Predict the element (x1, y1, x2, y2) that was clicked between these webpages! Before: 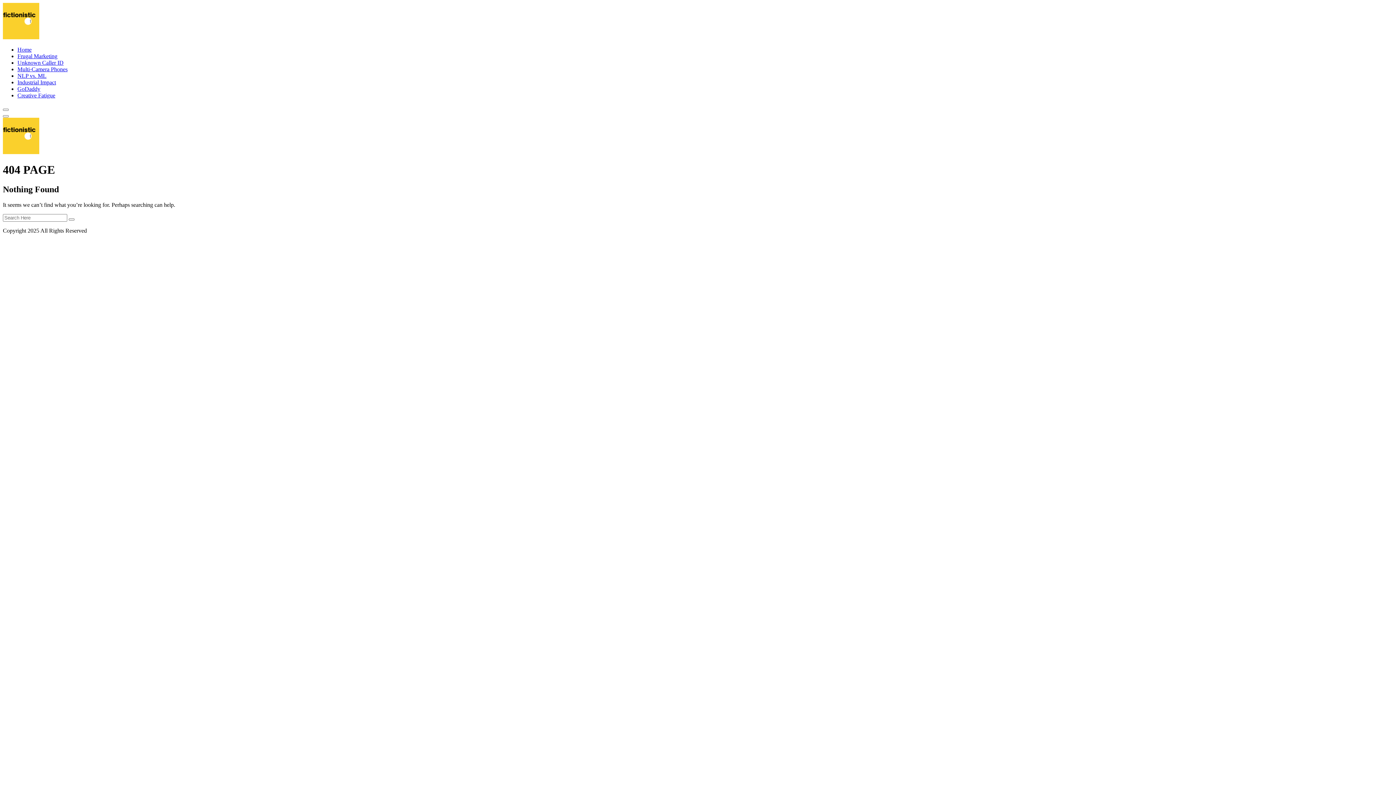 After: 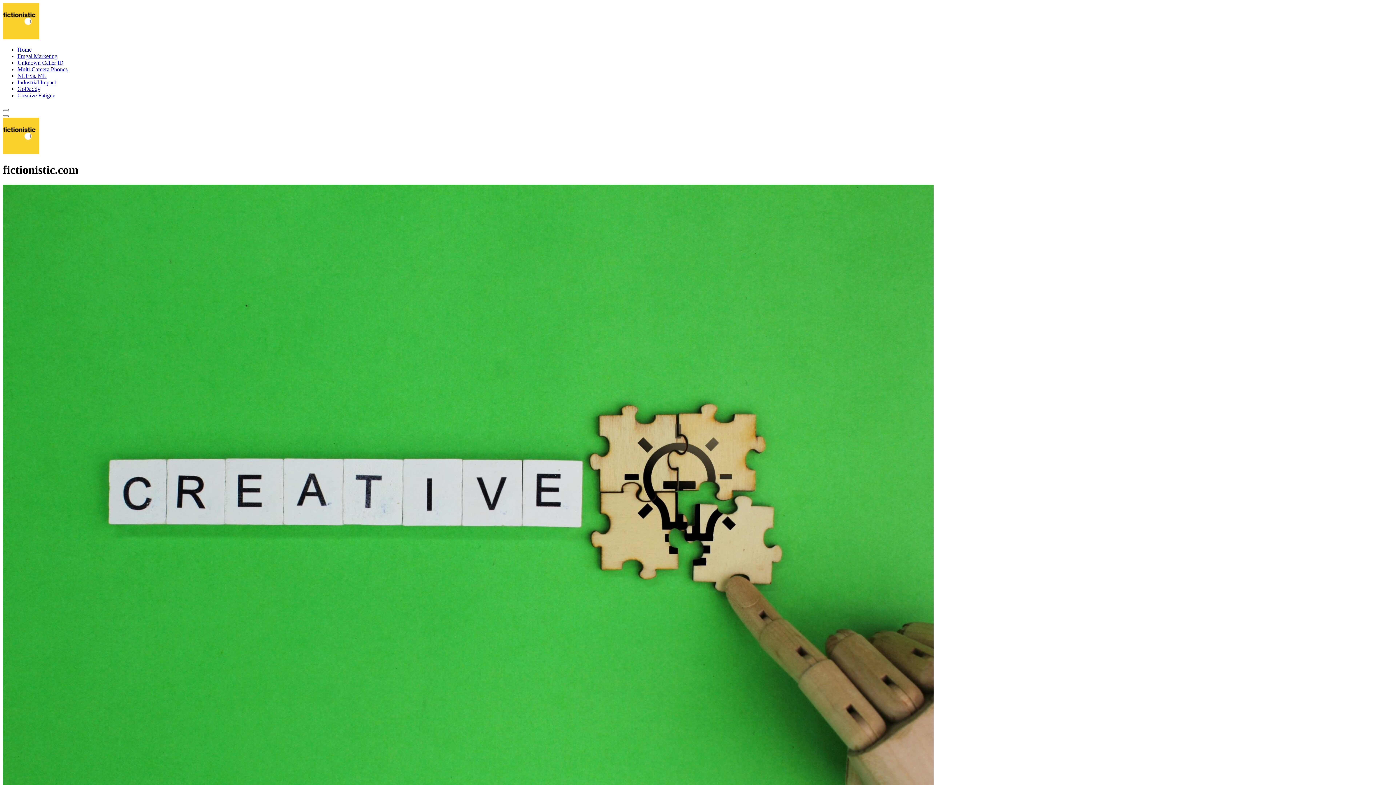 Action: bbox: (2, 149, 39, 155)